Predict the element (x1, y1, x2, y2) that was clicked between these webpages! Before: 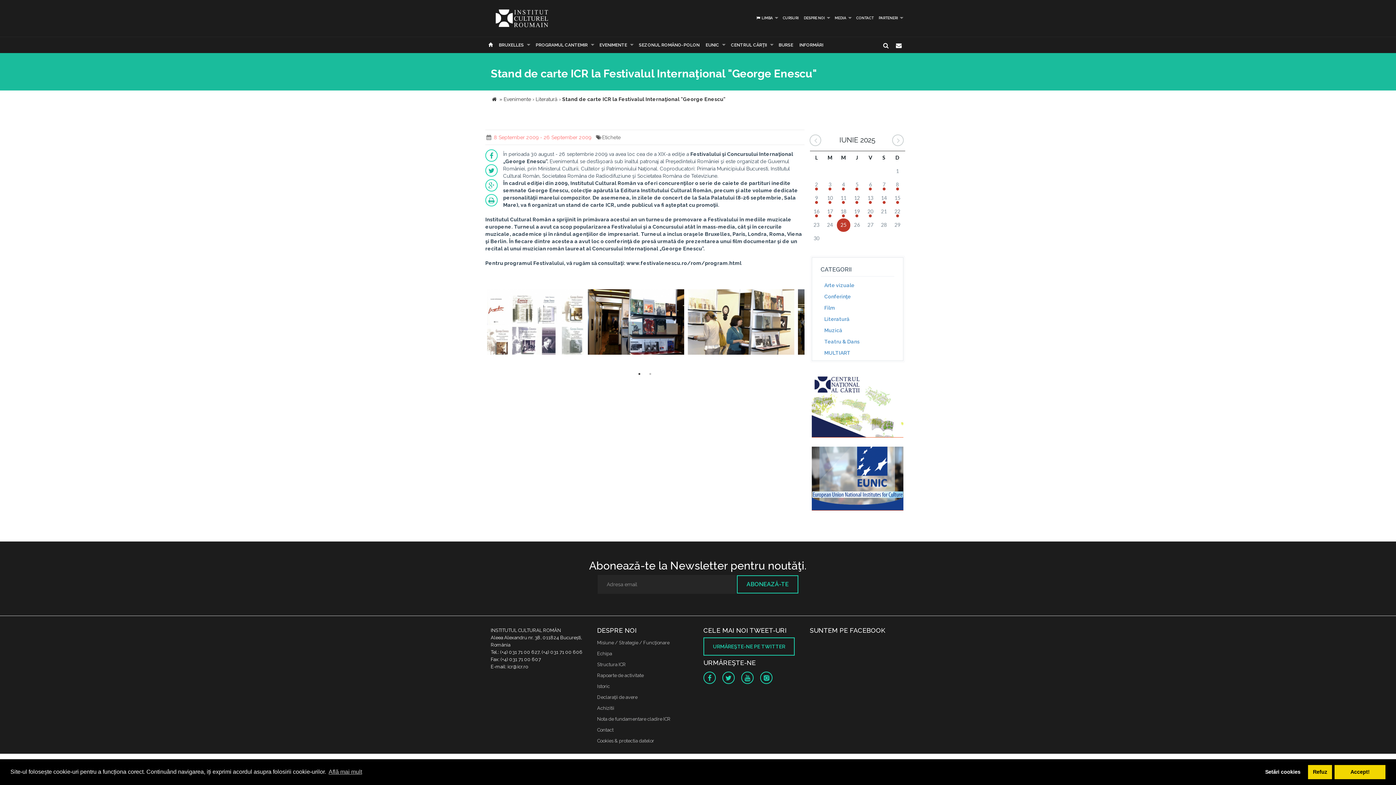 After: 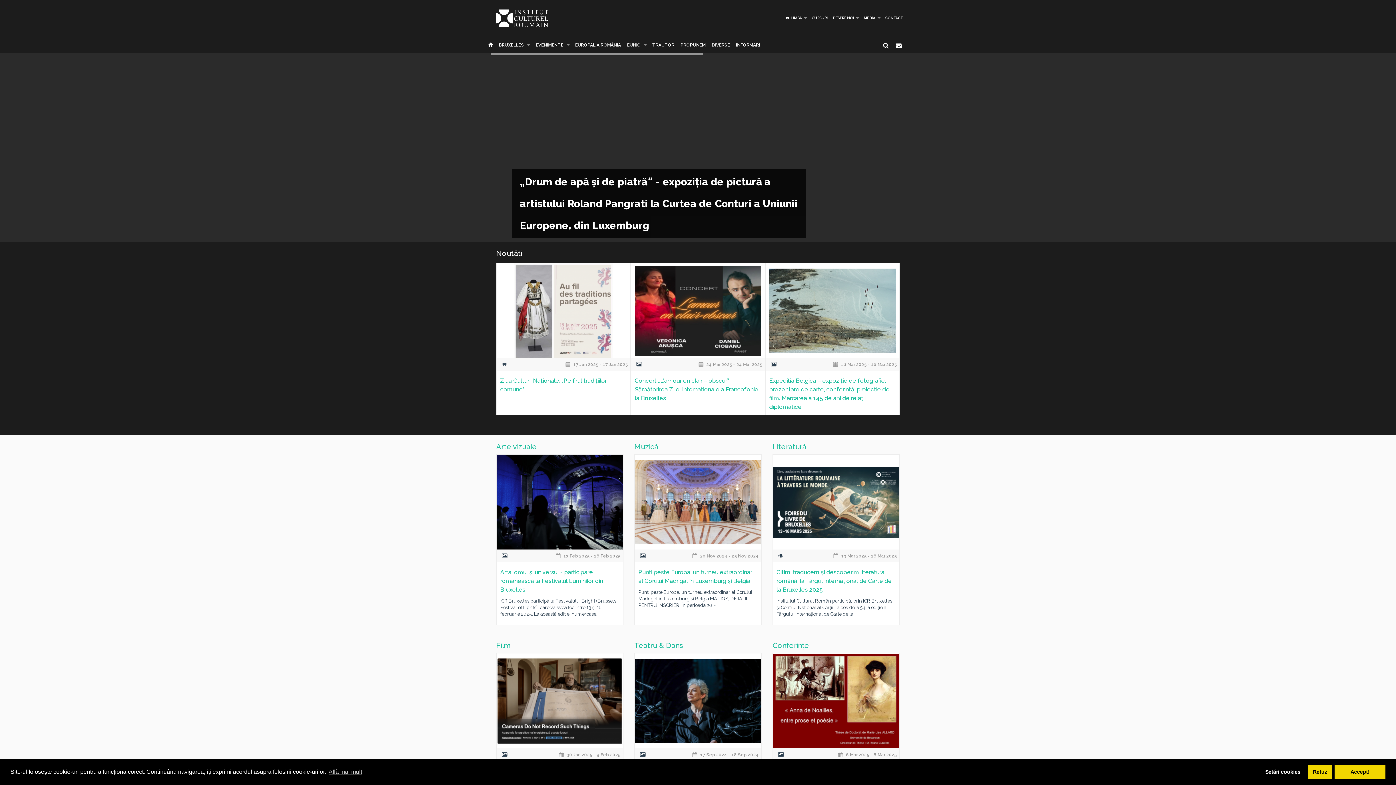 Action: bbox: (490, 24, 553, 30)